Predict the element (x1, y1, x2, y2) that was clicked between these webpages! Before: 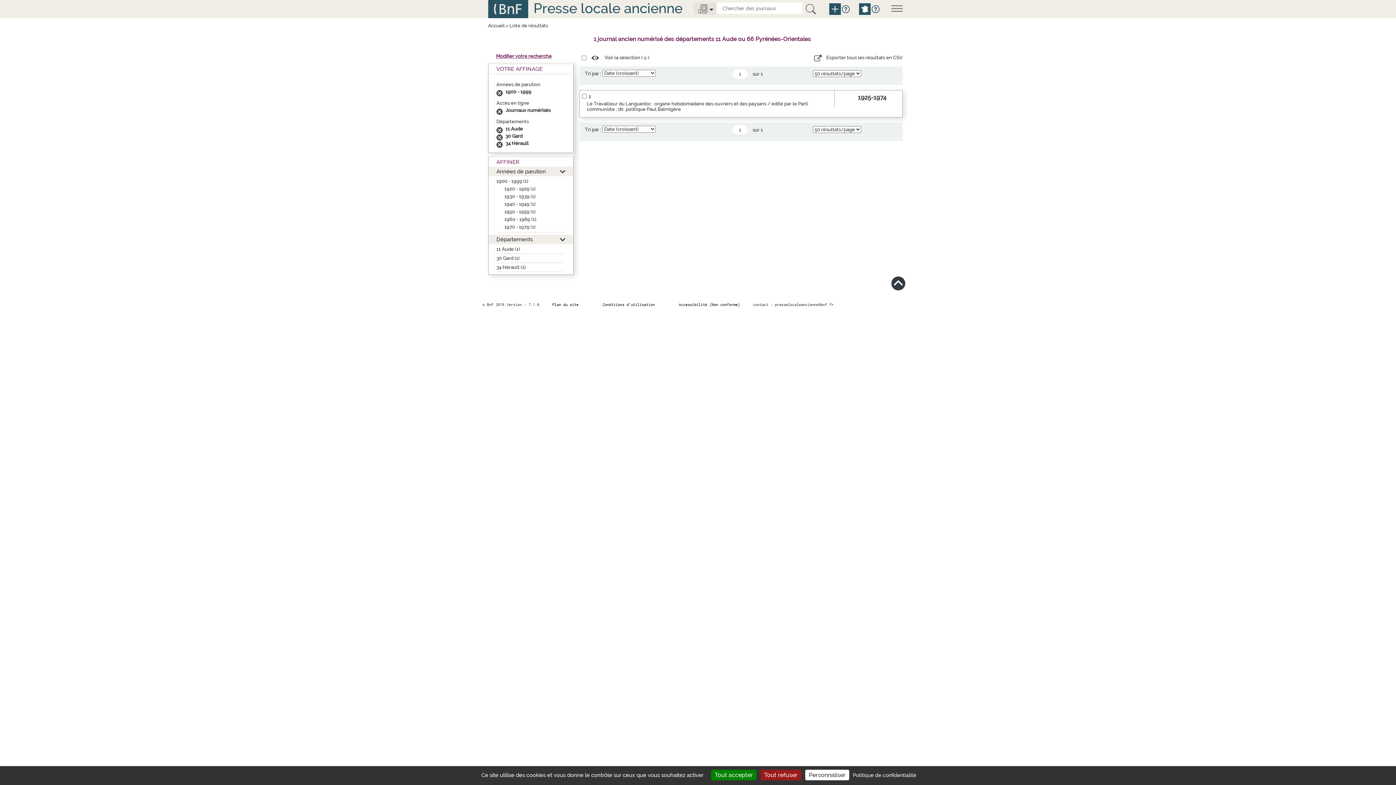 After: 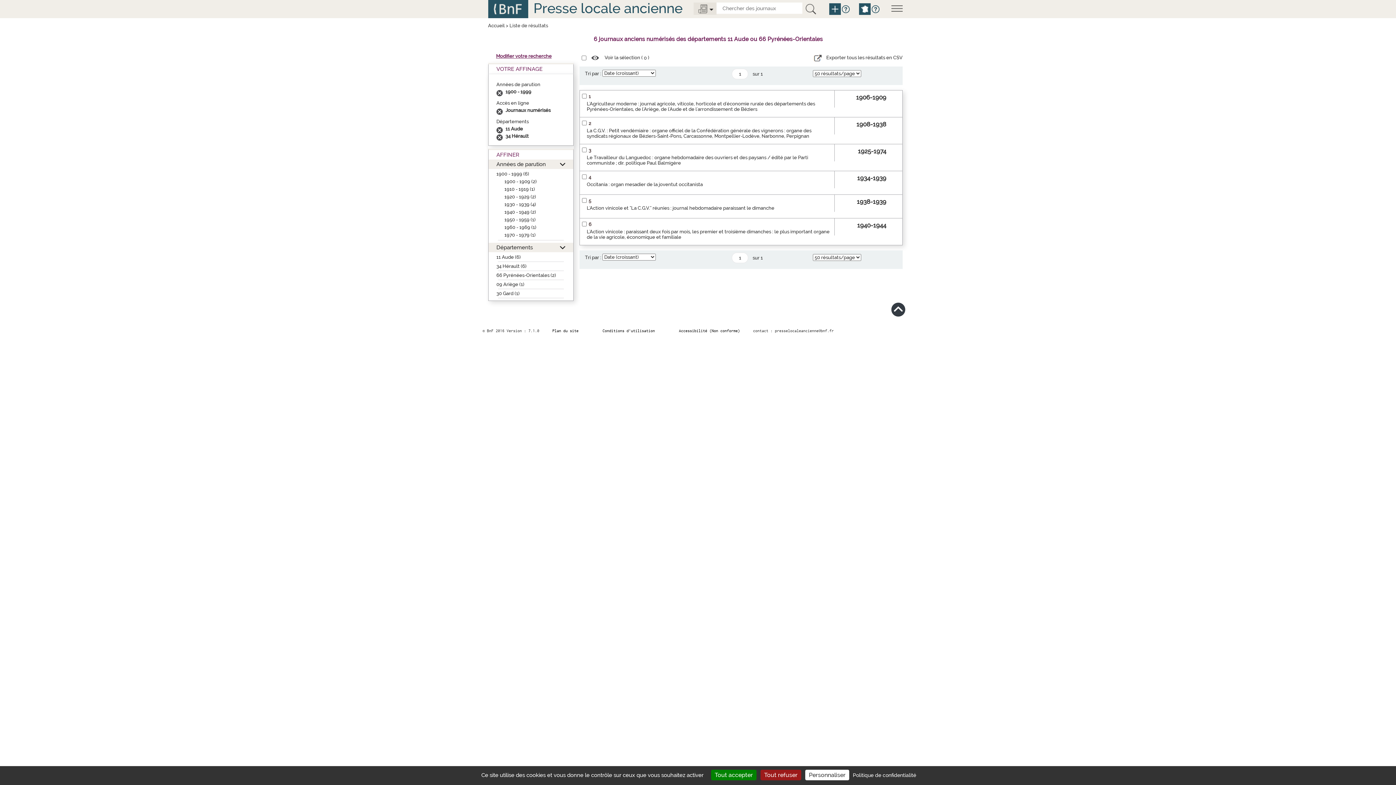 Action: bbox: (496, 133, 505, 138)